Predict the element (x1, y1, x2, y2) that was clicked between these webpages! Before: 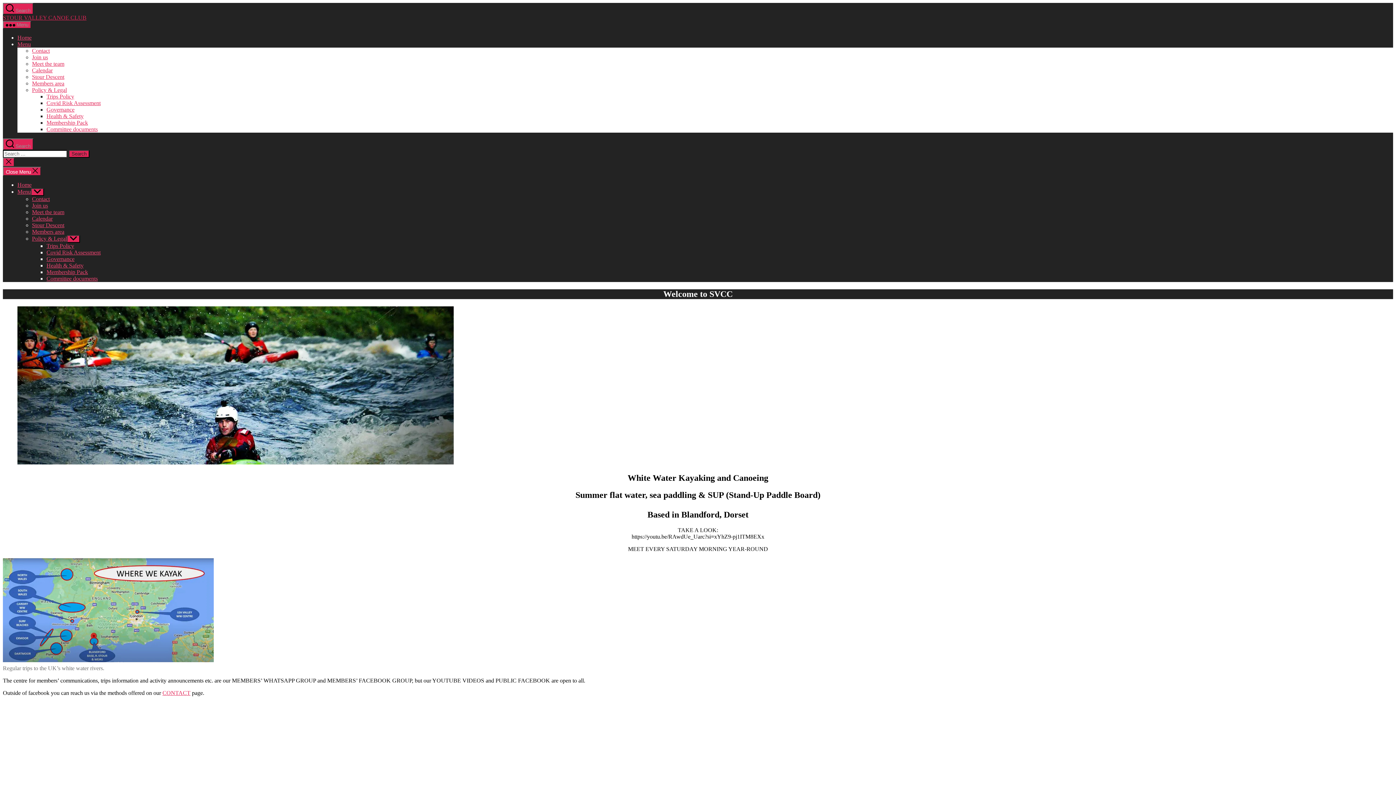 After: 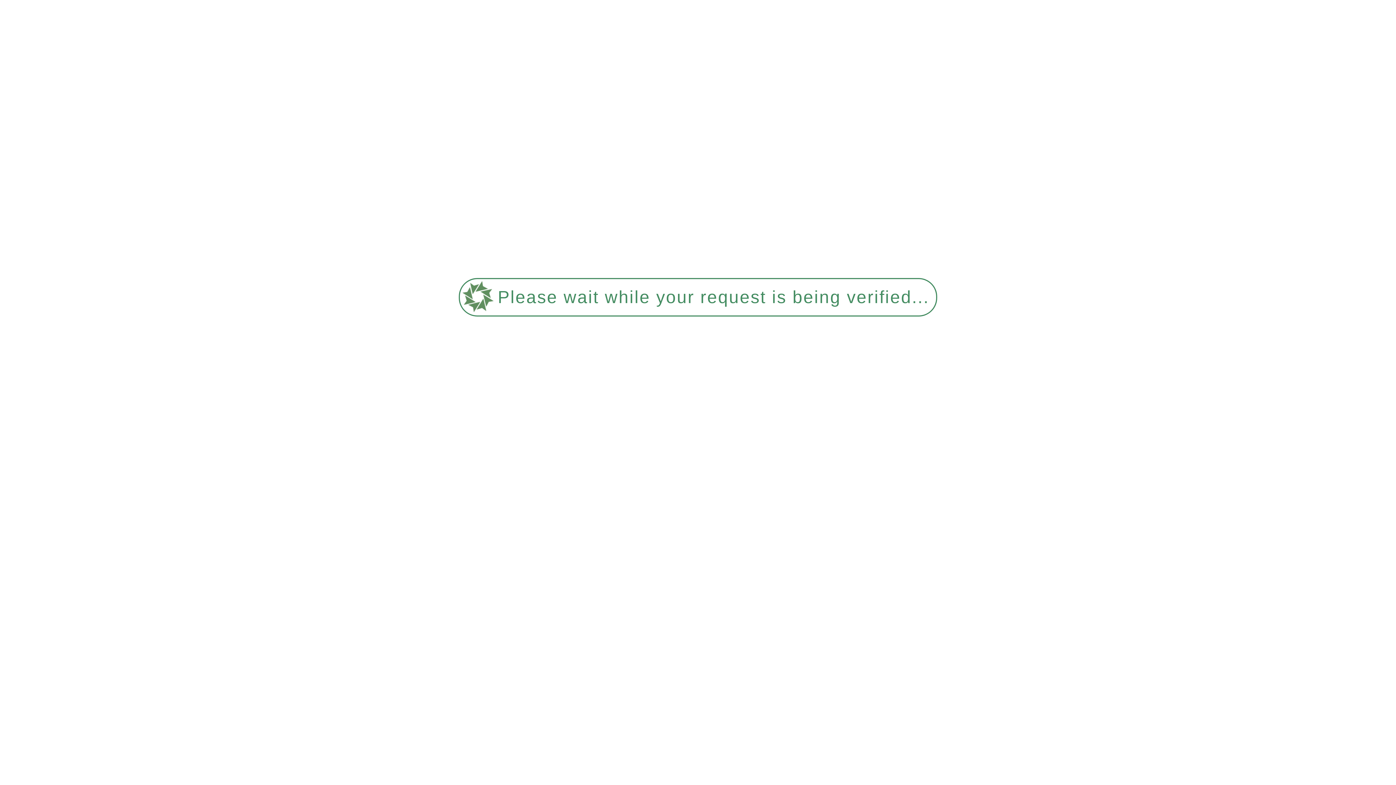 Action: bbox: (32, 235, 66, 241) label: Policy & Legal